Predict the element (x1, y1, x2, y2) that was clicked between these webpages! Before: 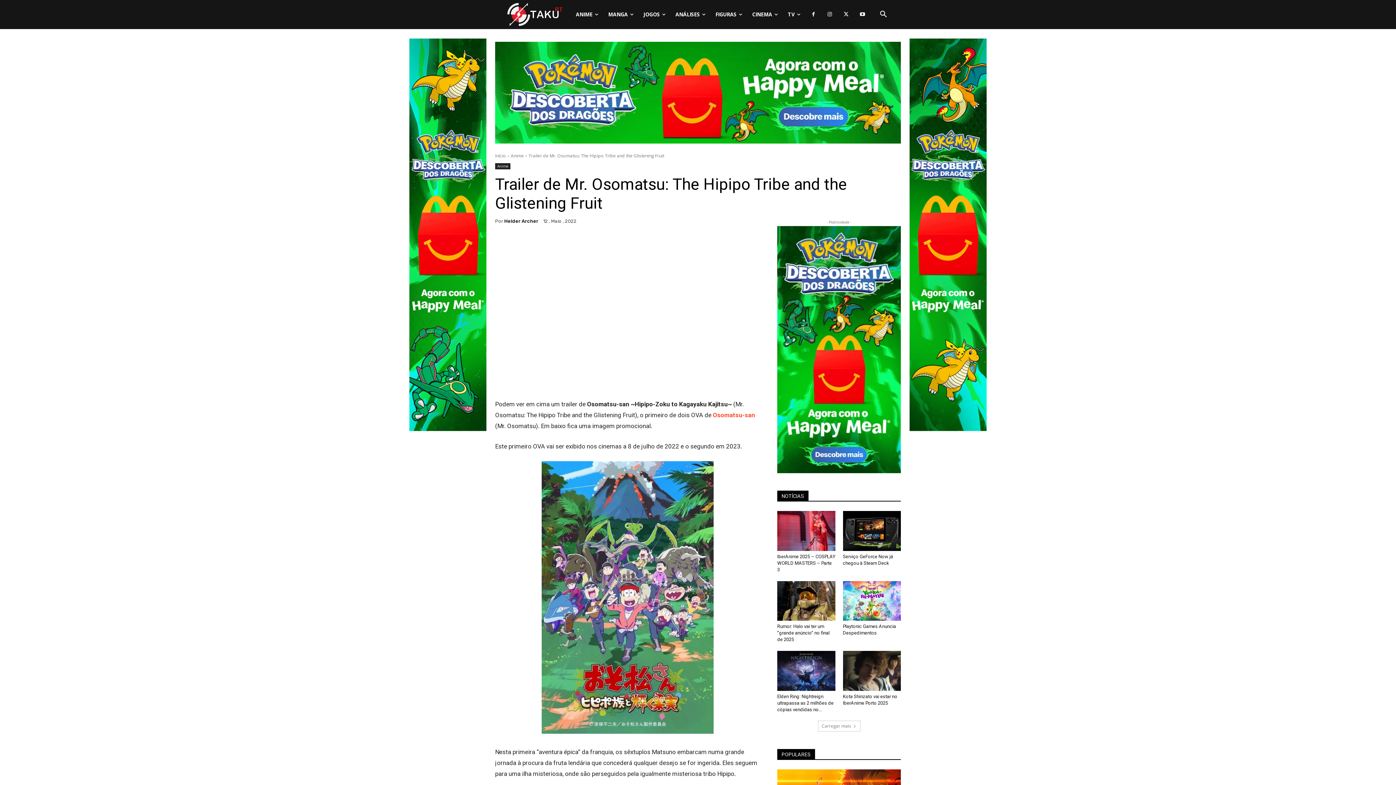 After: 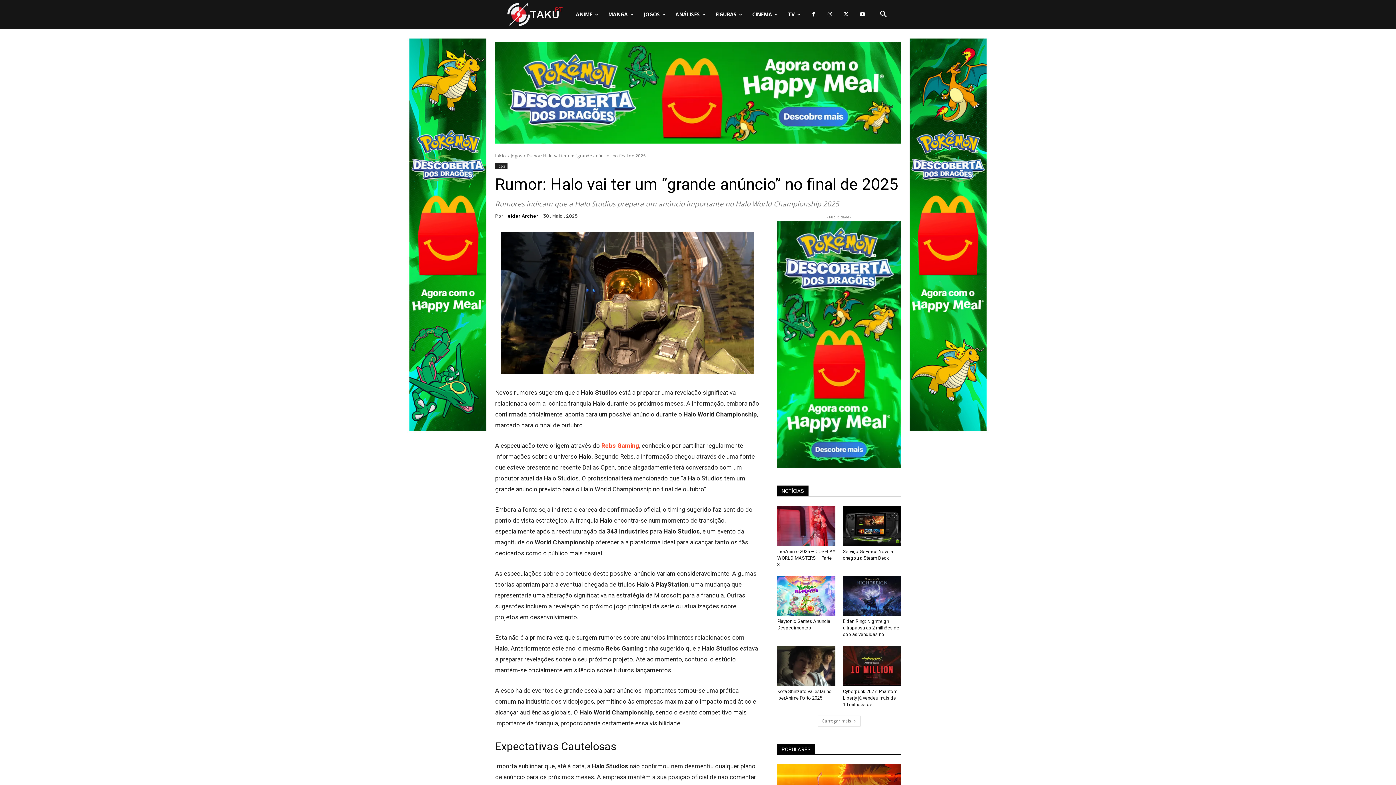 Action: bbox: (777, 624, 829, 642) label: Rumor: Halo vai ter um “grande anúncio” no final de 2025